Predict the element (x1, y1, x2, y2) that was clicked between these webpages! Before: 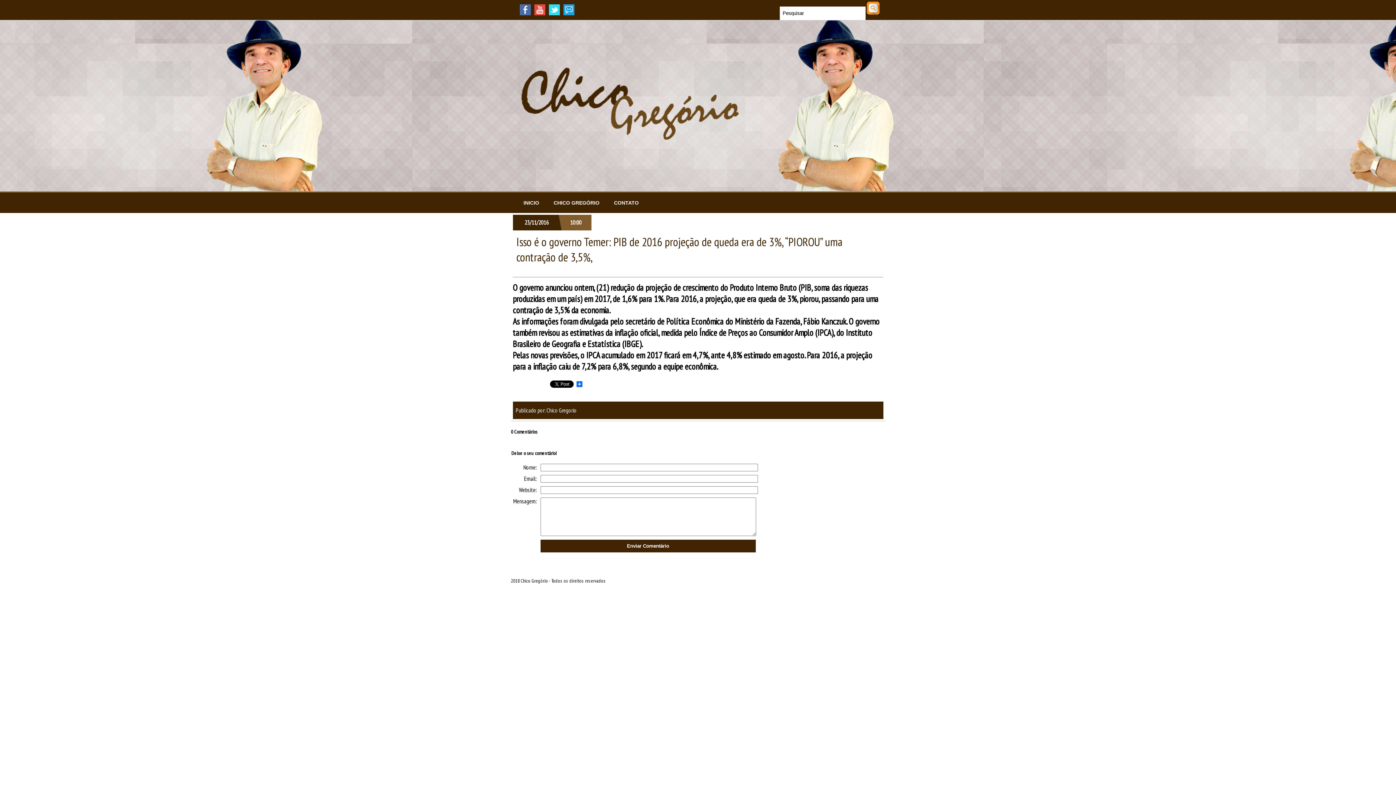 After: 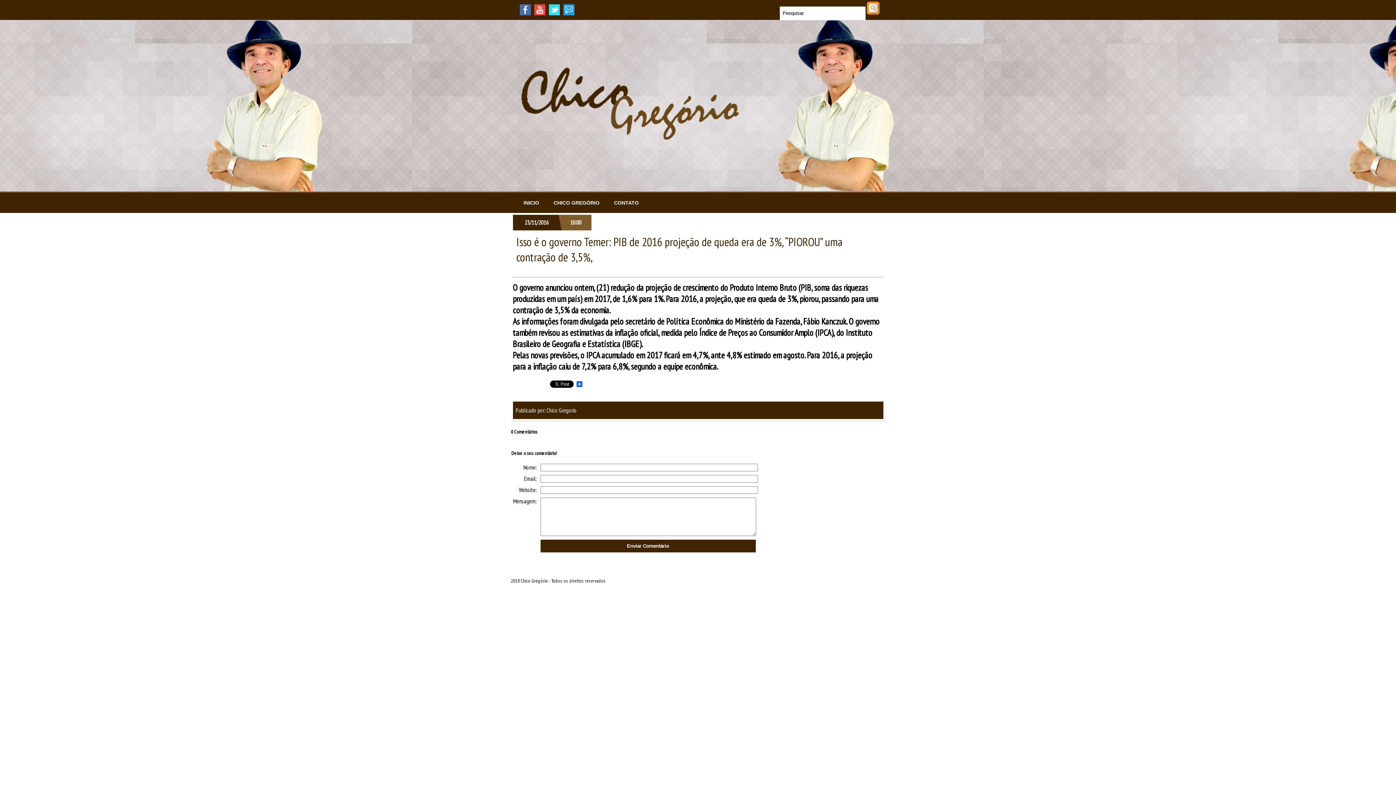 Action: bbox: (549, 4, 560, 16)